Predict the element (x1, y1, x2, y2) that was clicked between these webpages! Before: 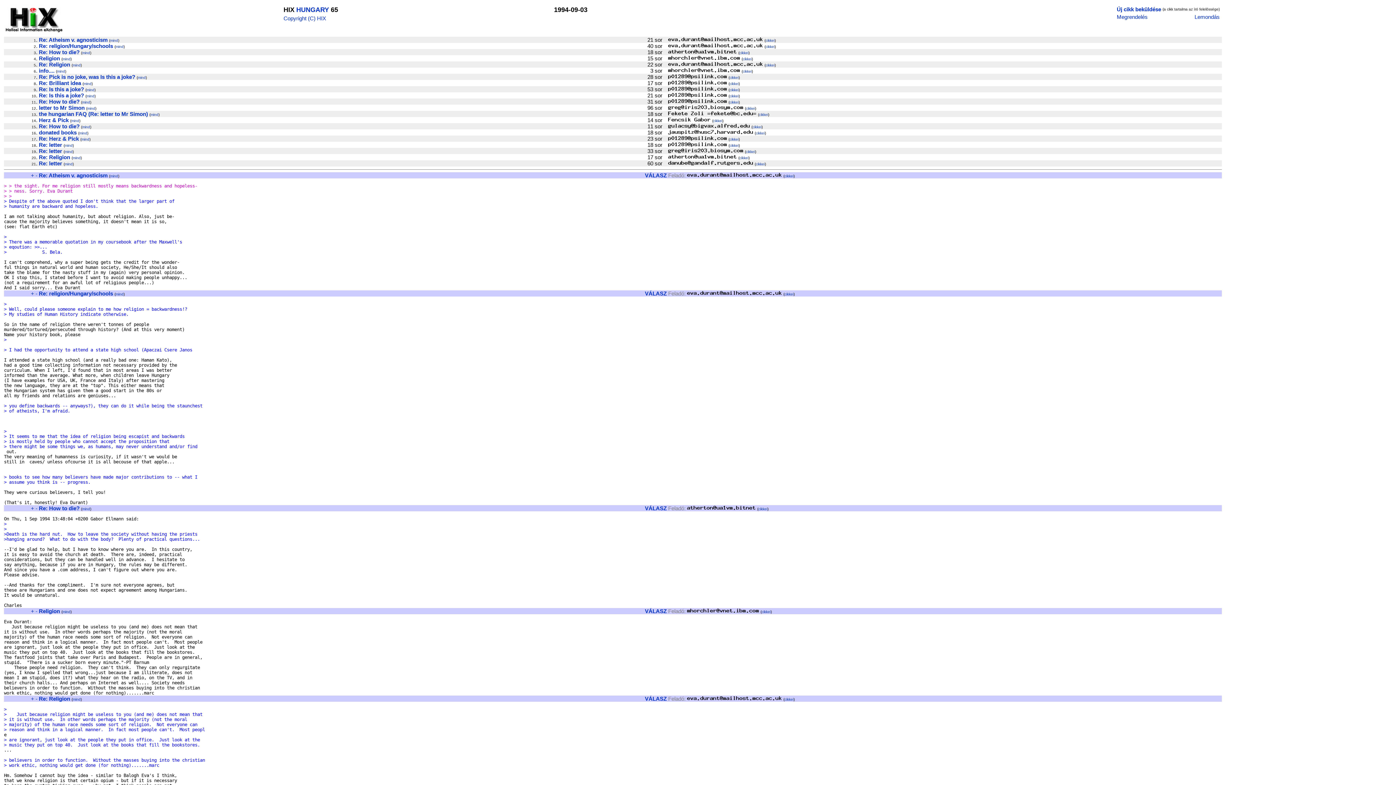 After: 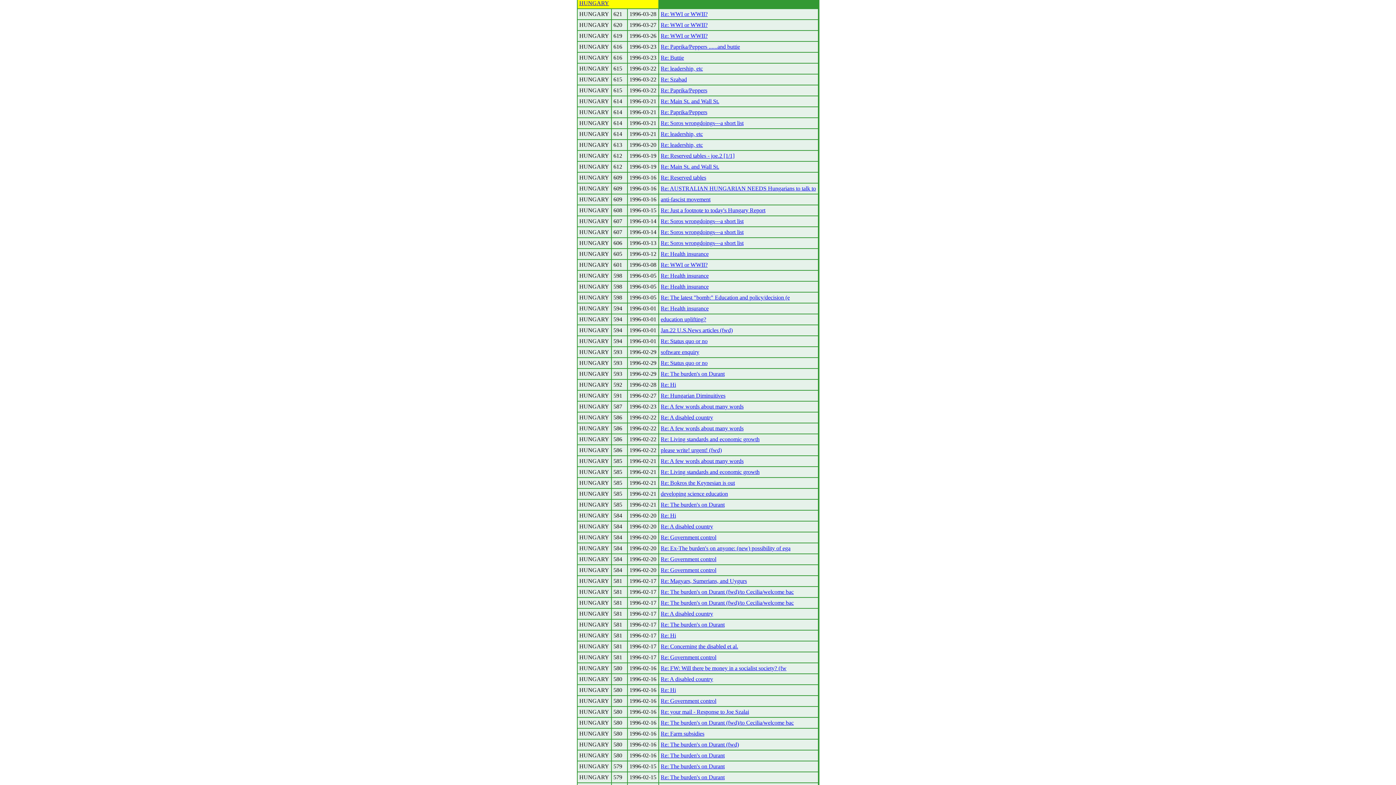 Action: label: cikkei bbox: (784, 697, 793, 701)